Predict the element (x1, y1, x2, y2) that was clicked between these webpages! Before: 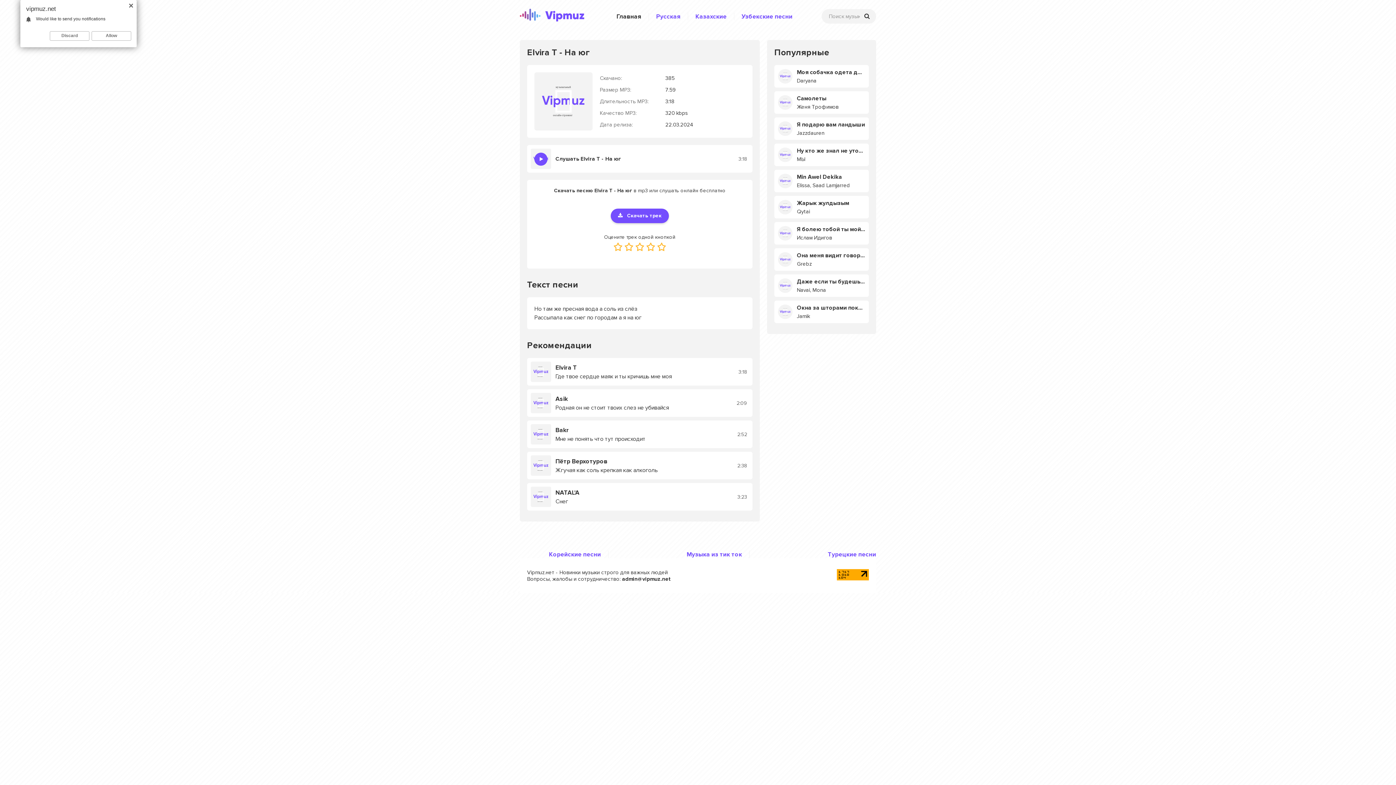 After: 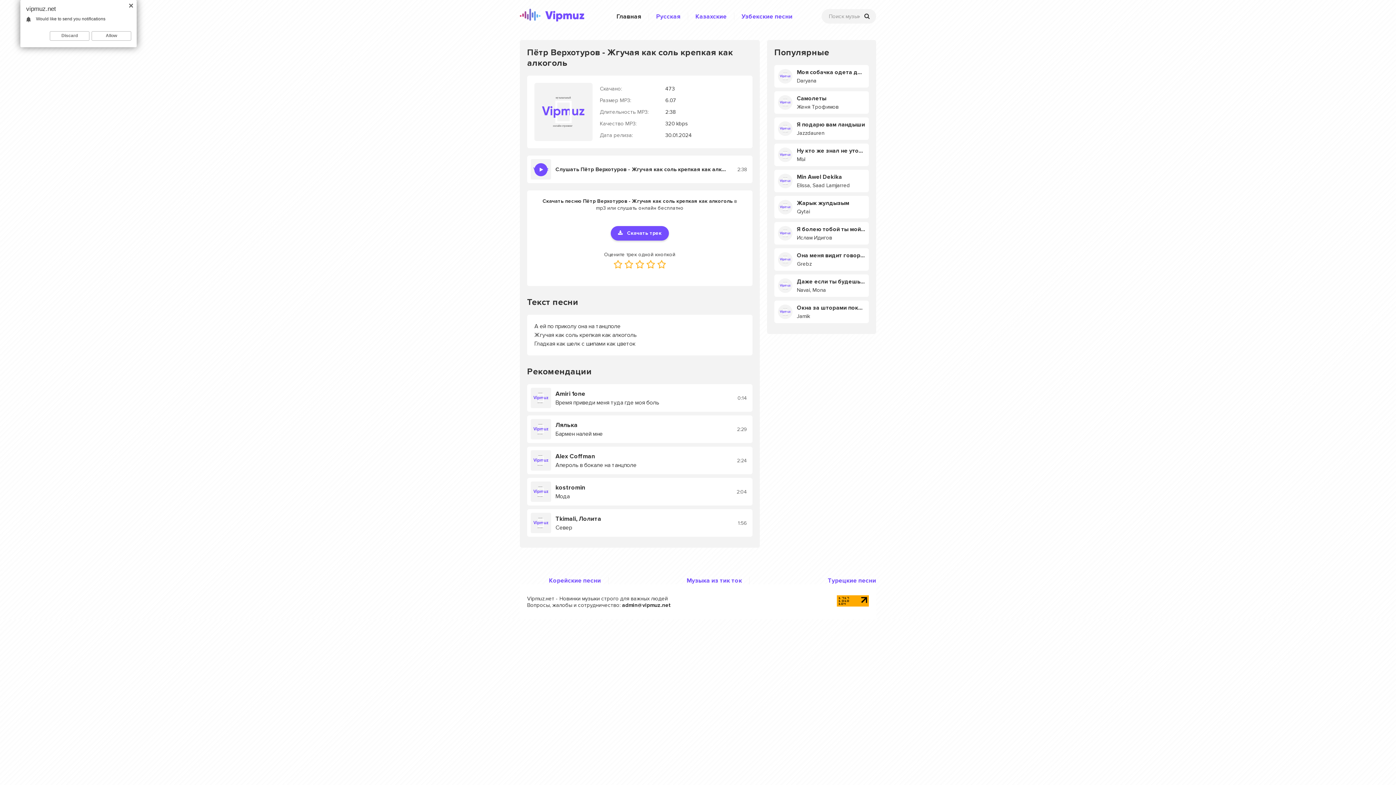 Action: bbox: (555, 457, 729, 474) label: Пётр Верхотуров
Жгучая как соль крепкая как алкоголь